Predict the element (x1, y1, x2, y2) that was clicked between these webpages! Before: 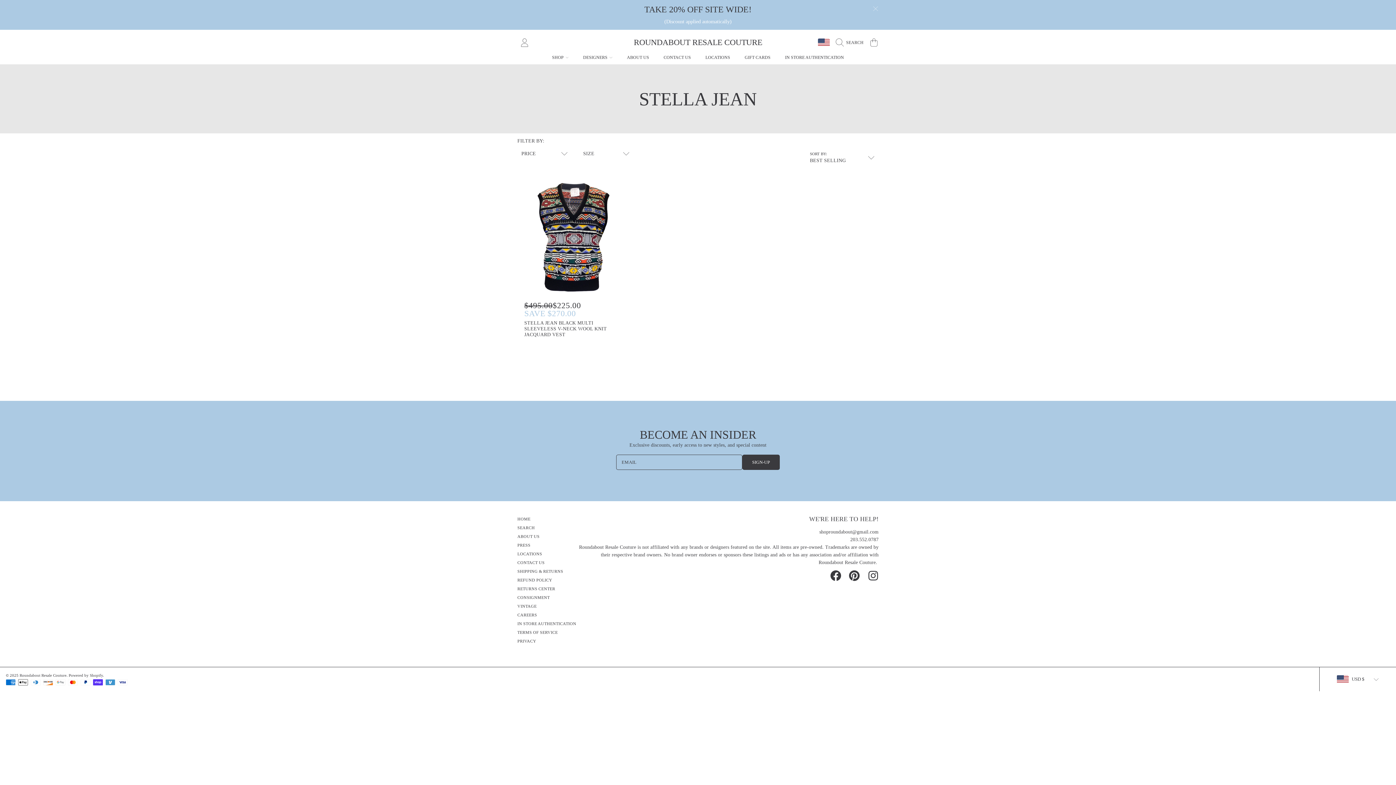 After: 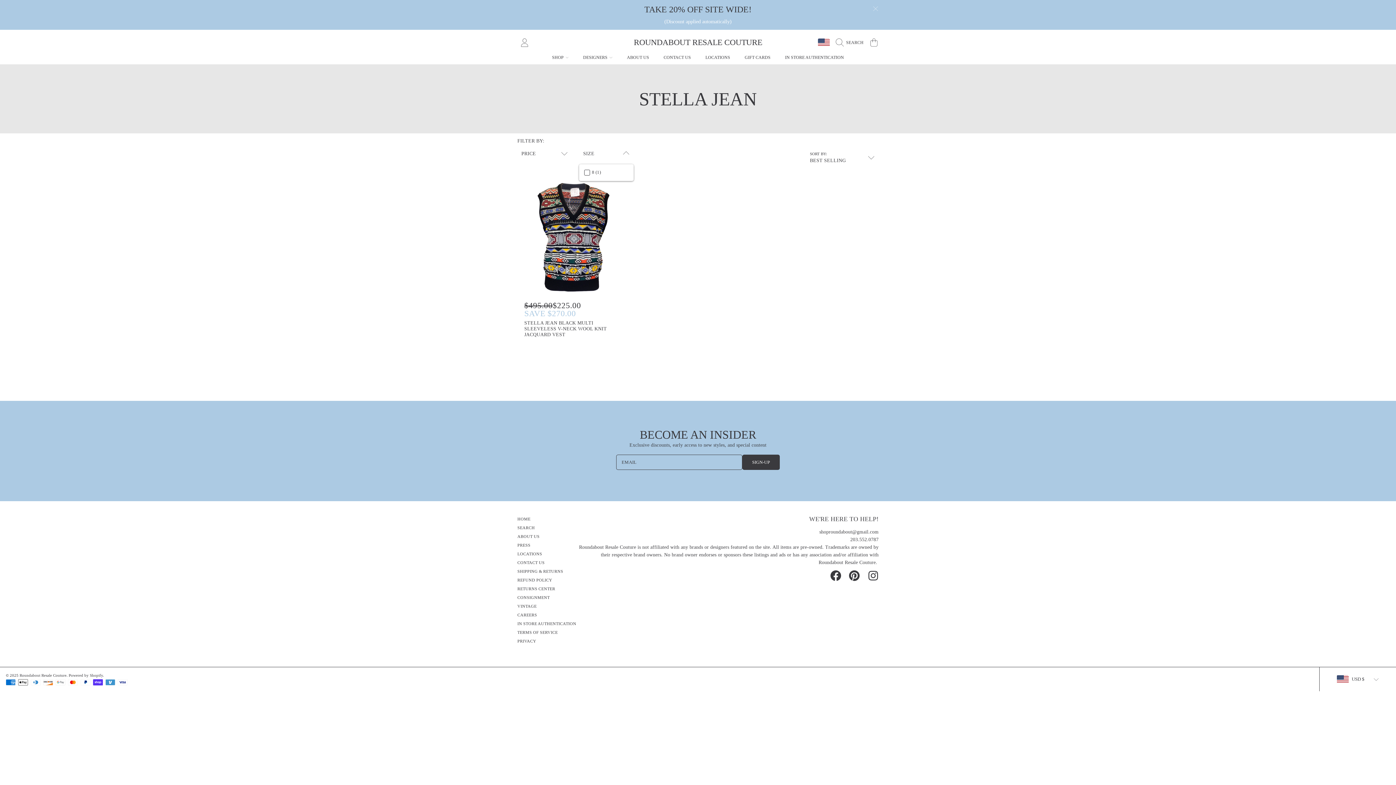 Action: bbox: (579, 146, 633, 160) label: Size (0 selected)